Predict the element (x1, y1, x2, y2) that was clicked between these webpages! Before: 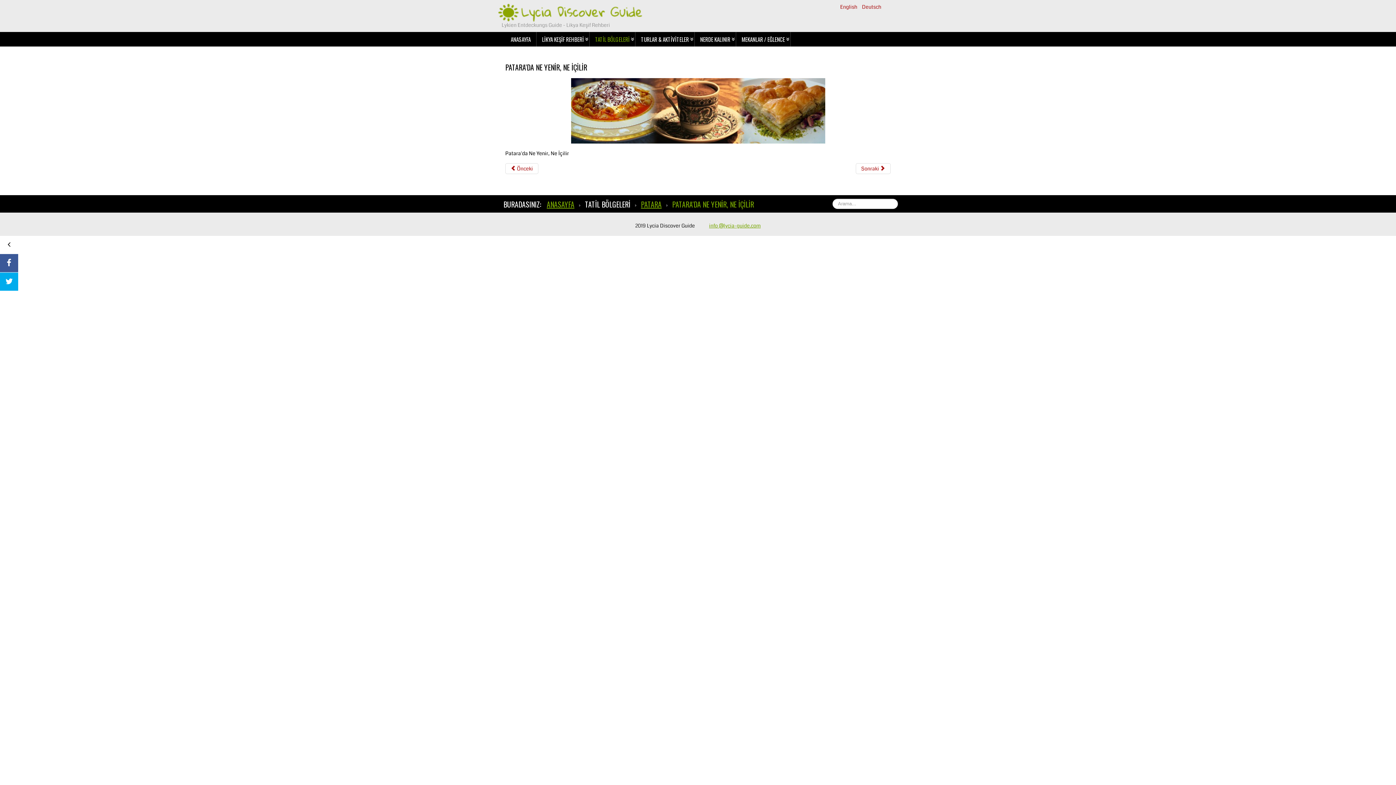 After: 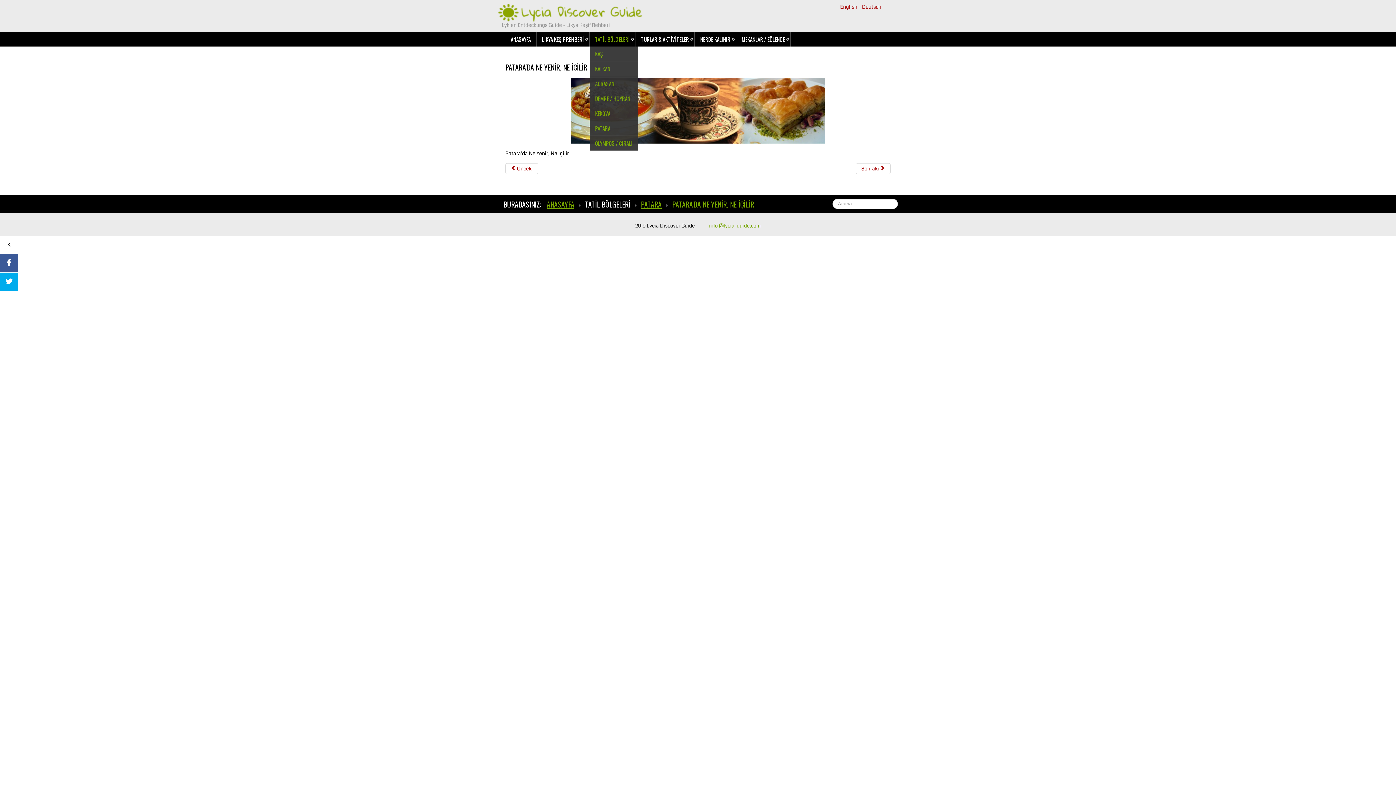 Action: label: TATİL BÖLGELERİ bbox: (589, 32, 635, 46)